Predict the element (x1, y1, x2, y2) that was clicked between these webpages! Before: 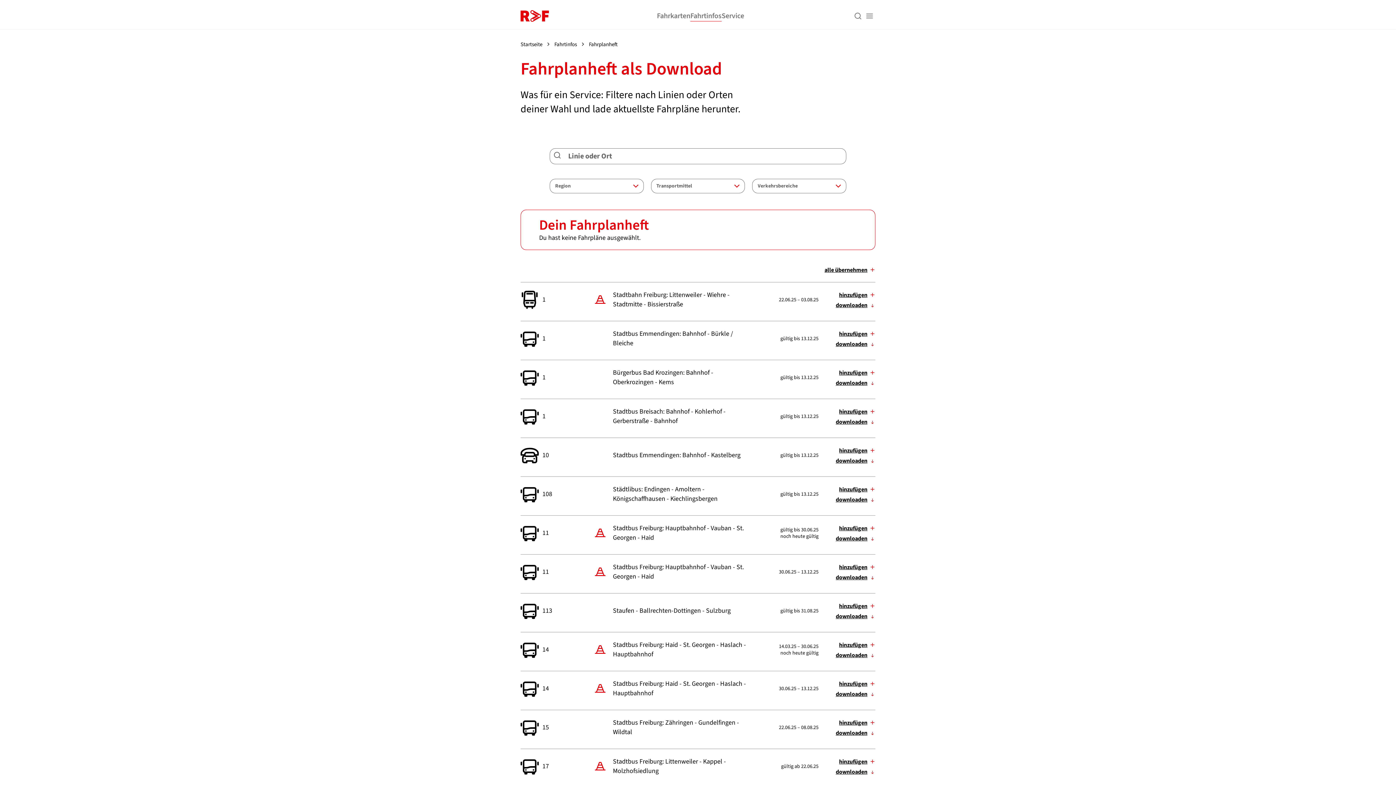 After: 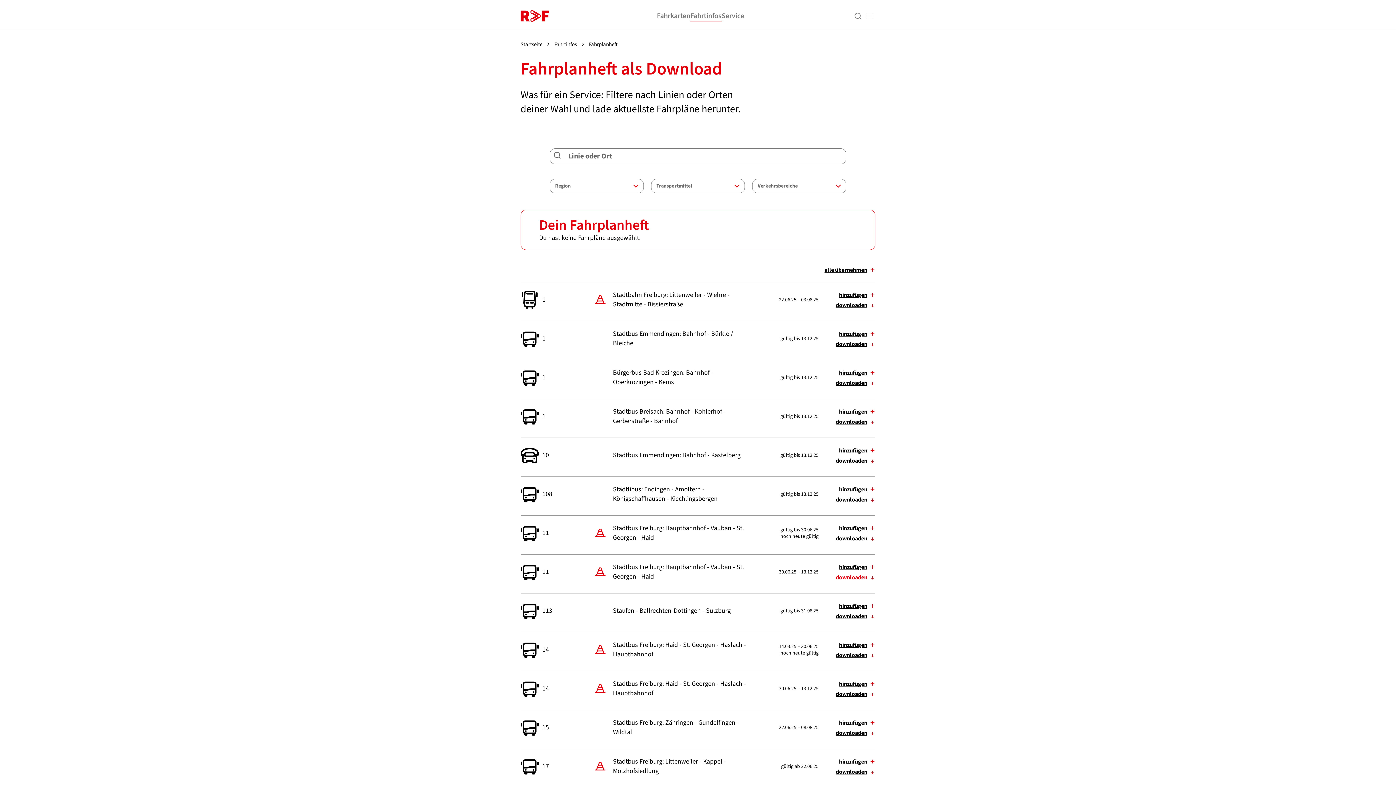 Action: bbox: (835, 573, 875, 581) label: downloaden